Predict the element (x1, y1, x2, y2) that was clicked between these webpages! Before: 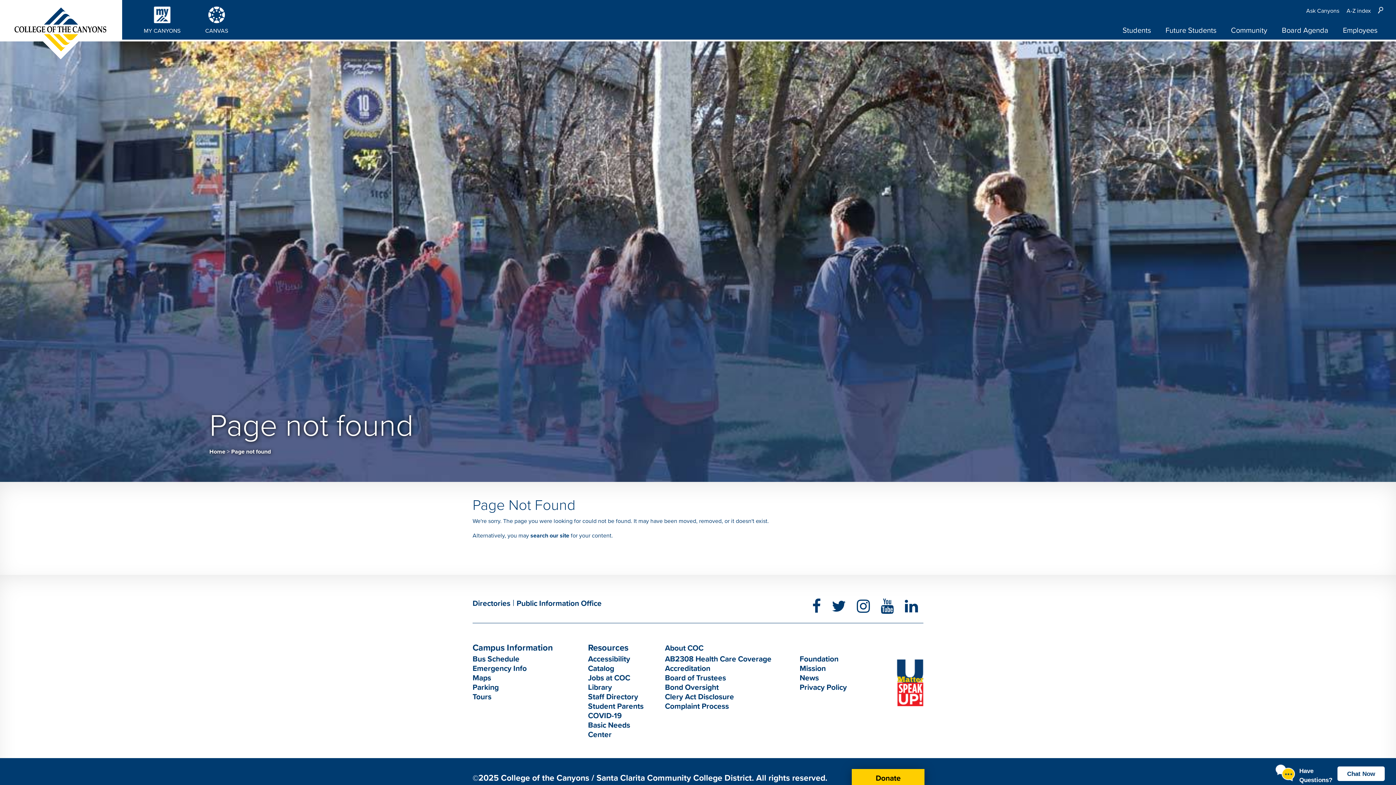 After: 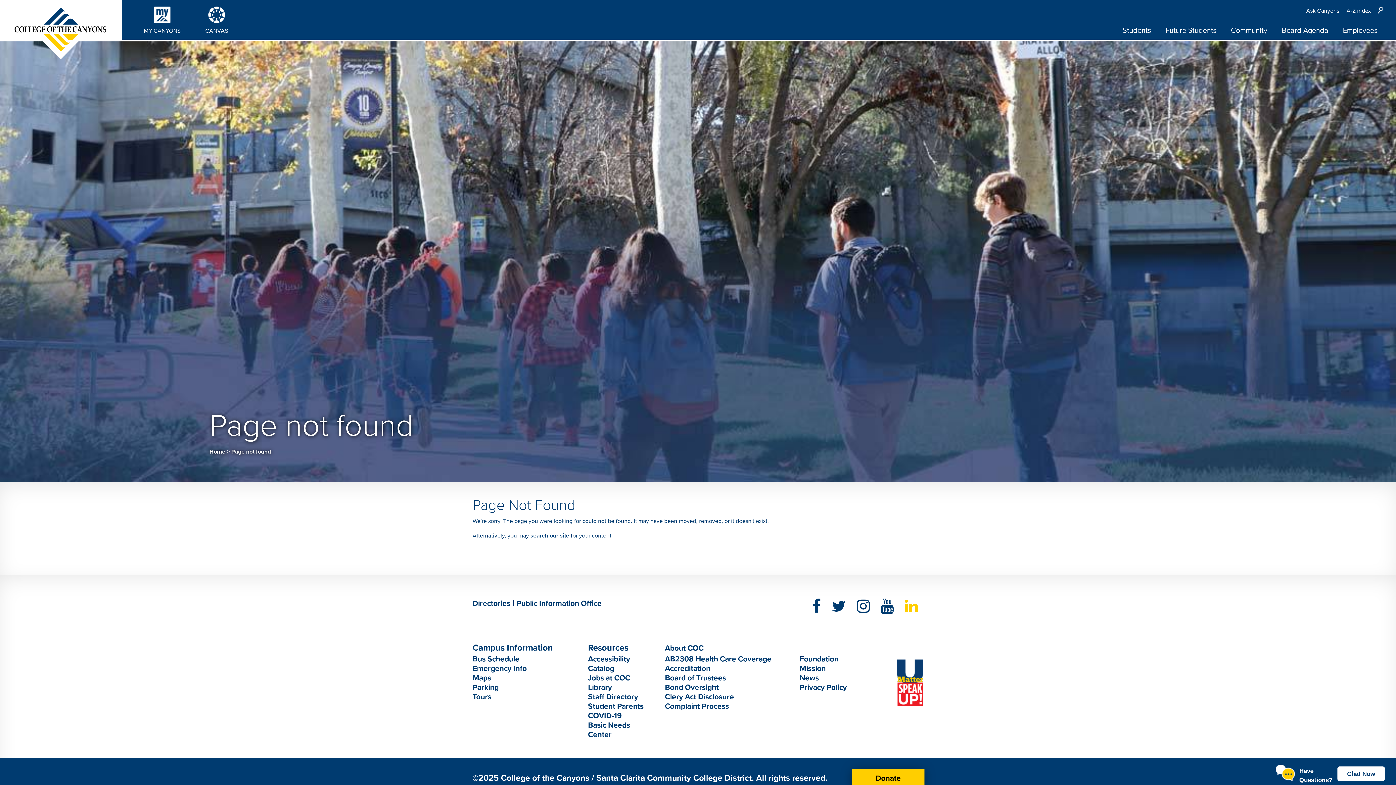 Action: label: linkedin bbox: (899, 596, 923, 615)